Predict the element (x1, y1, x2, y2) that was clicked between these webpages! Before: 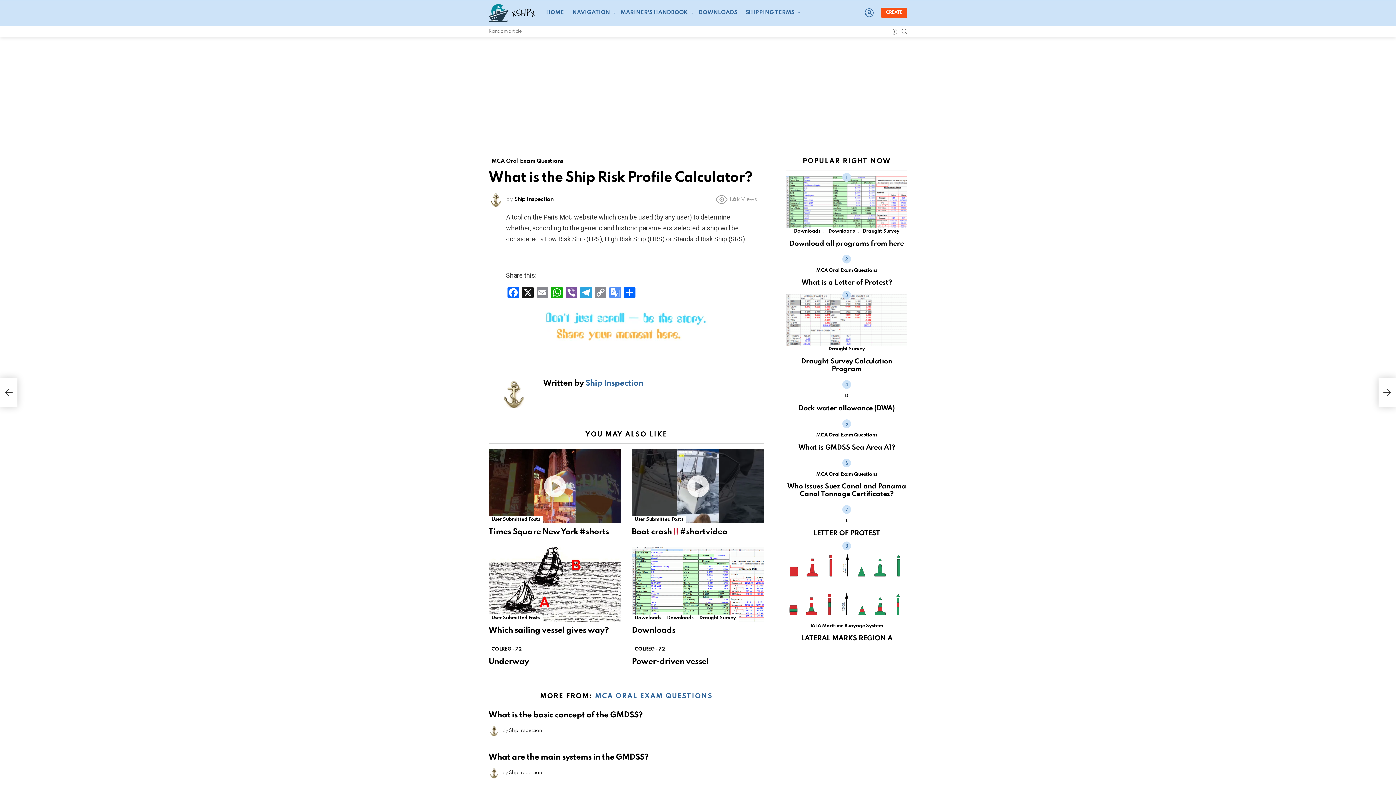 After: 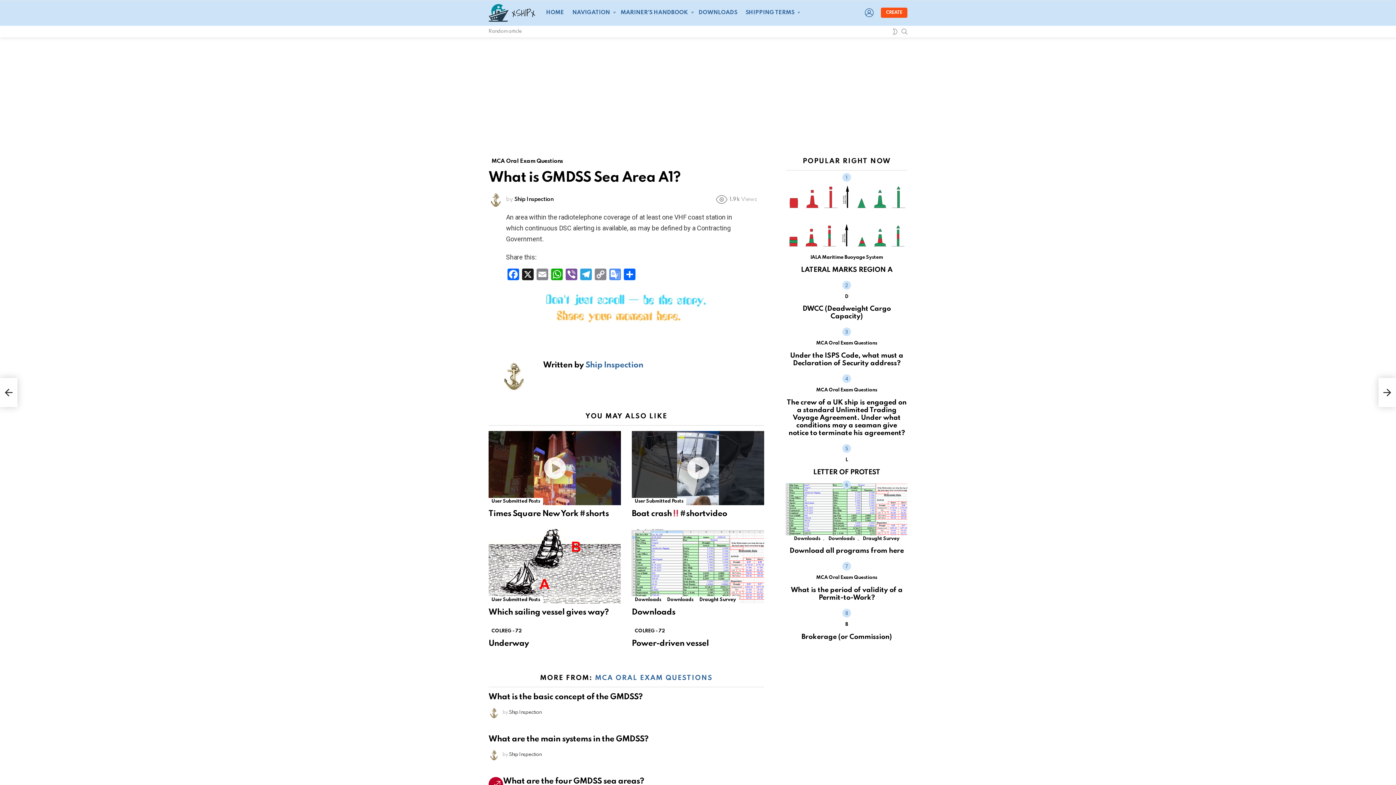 Action: bbox: (798, 444, 895, 451) label: What is GMDSS Sea Area A1?